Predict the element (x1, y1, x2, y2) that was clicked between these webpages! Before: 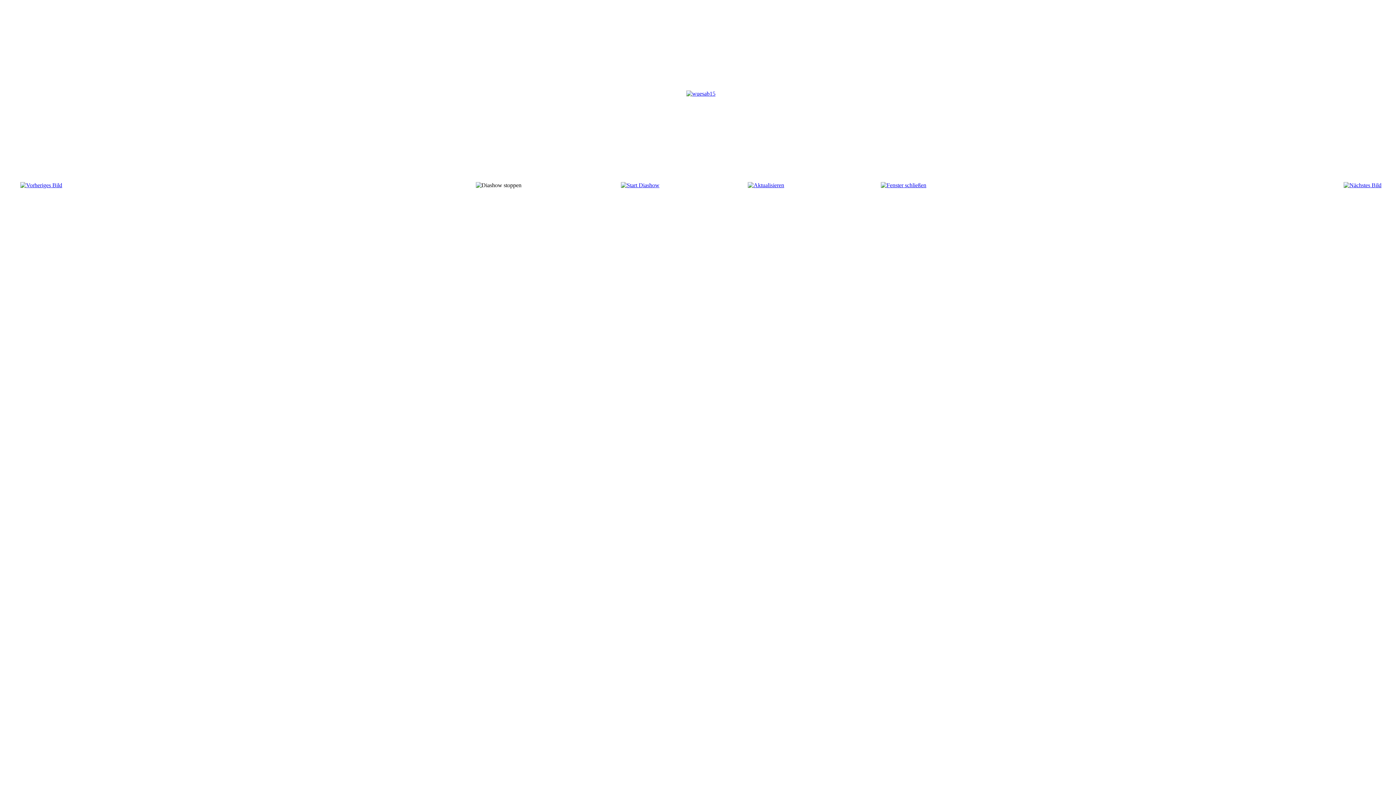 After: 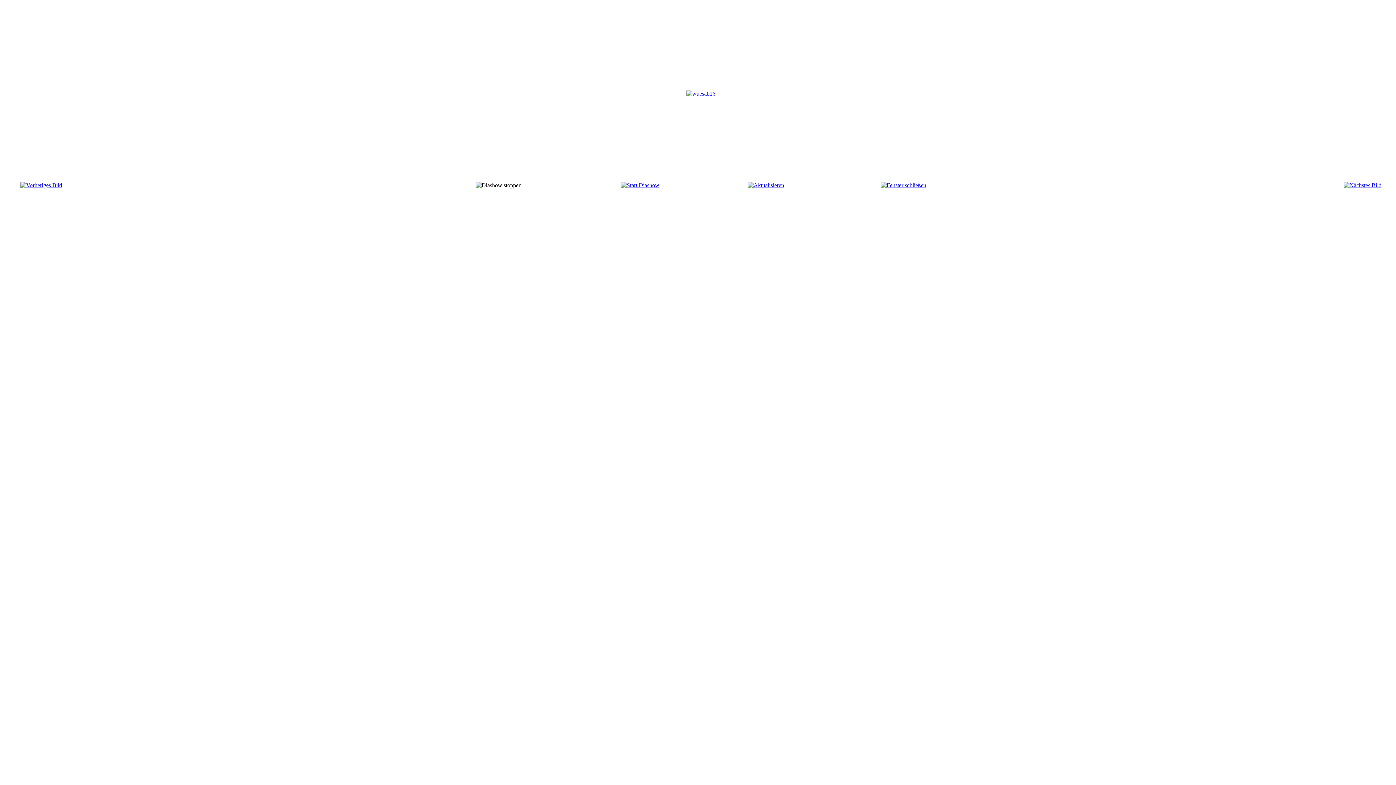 Action: bbox: (1344, 182, 1381, 188)